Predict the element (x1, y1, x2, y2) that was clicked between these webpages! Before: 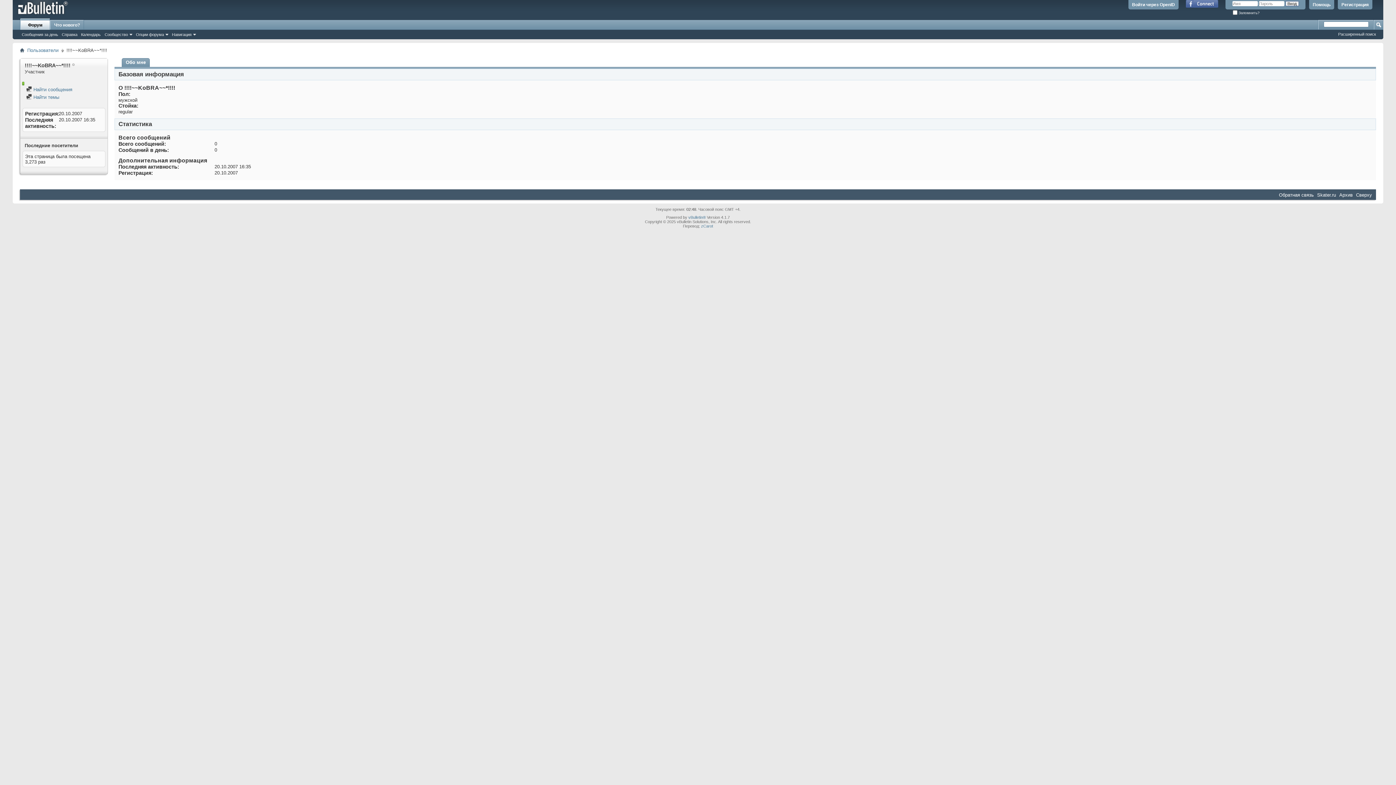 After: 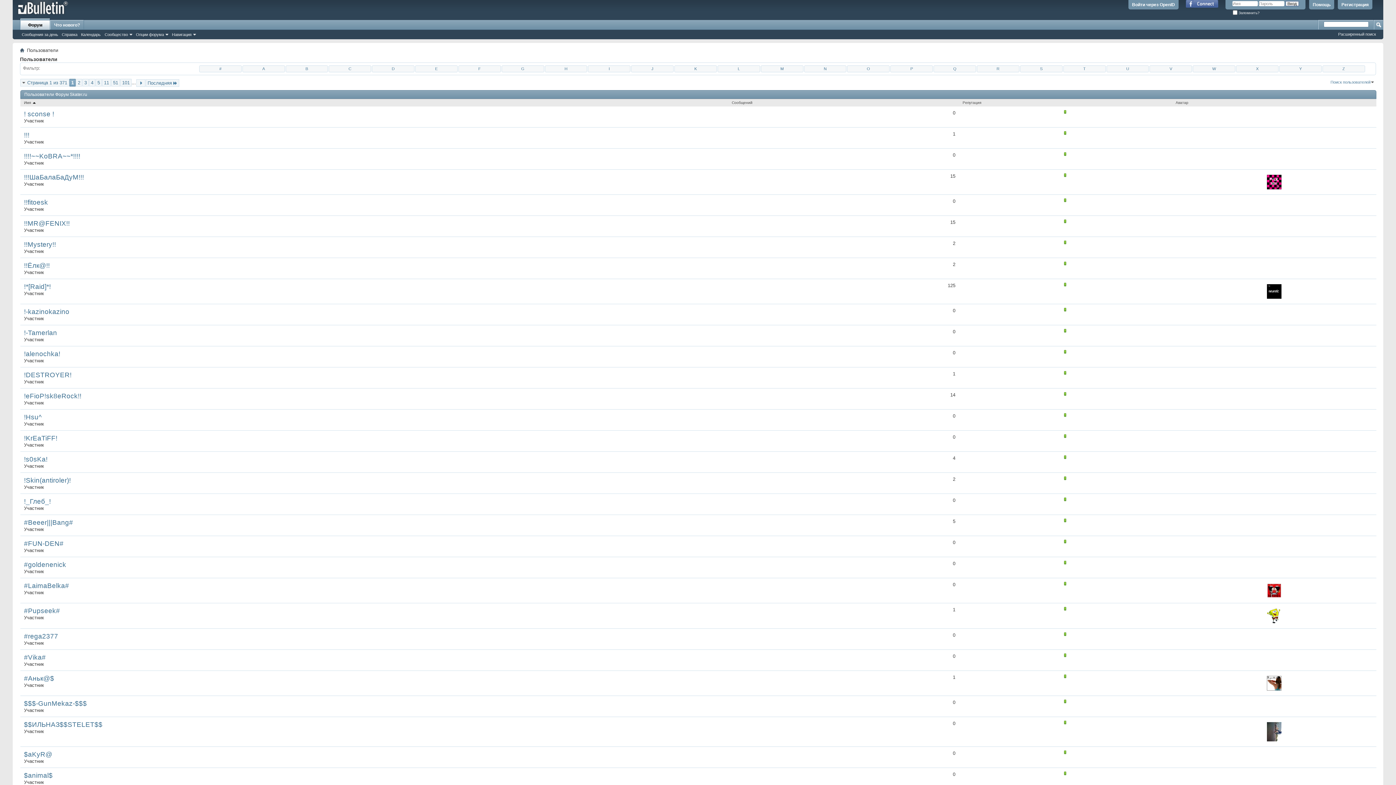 Action: label: Пользователи bbox: (25, 46, 60, 54)